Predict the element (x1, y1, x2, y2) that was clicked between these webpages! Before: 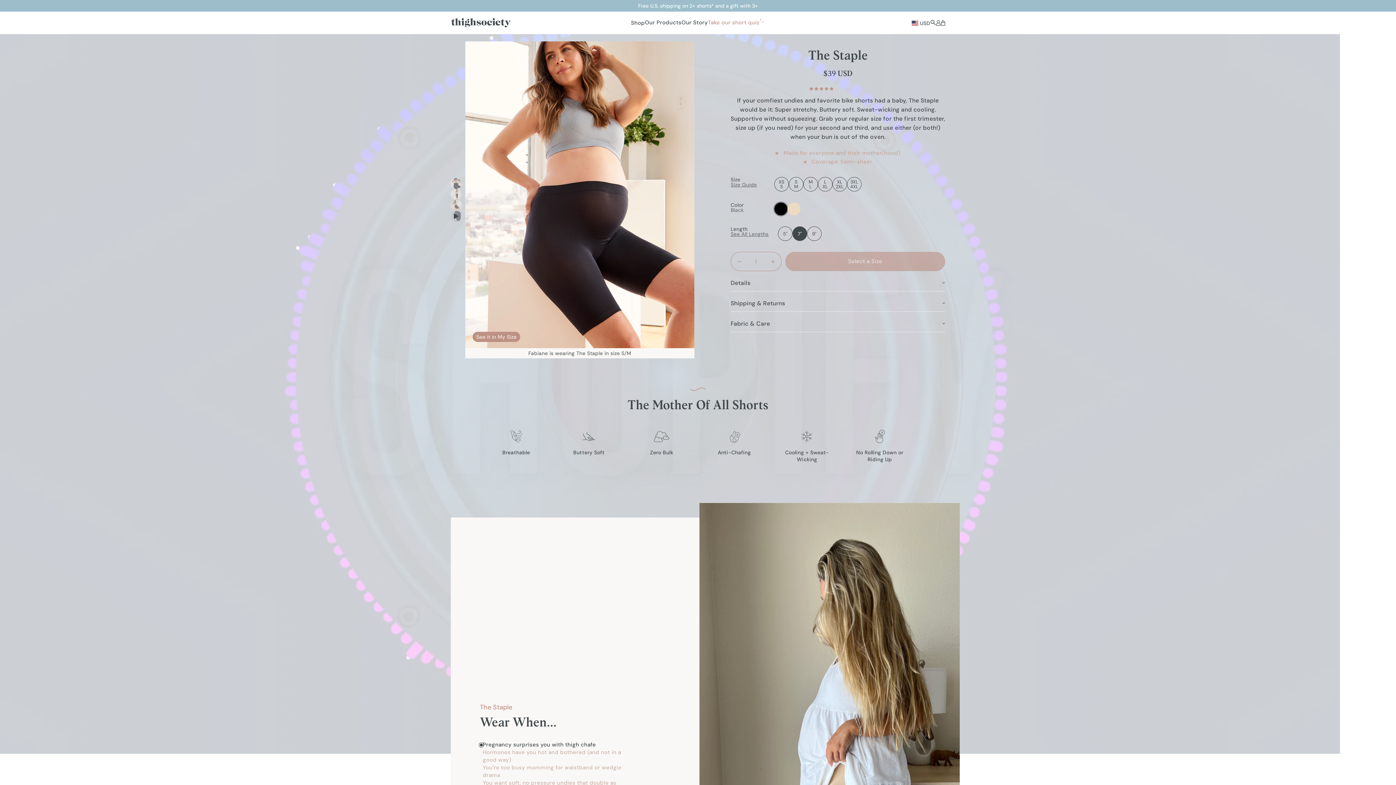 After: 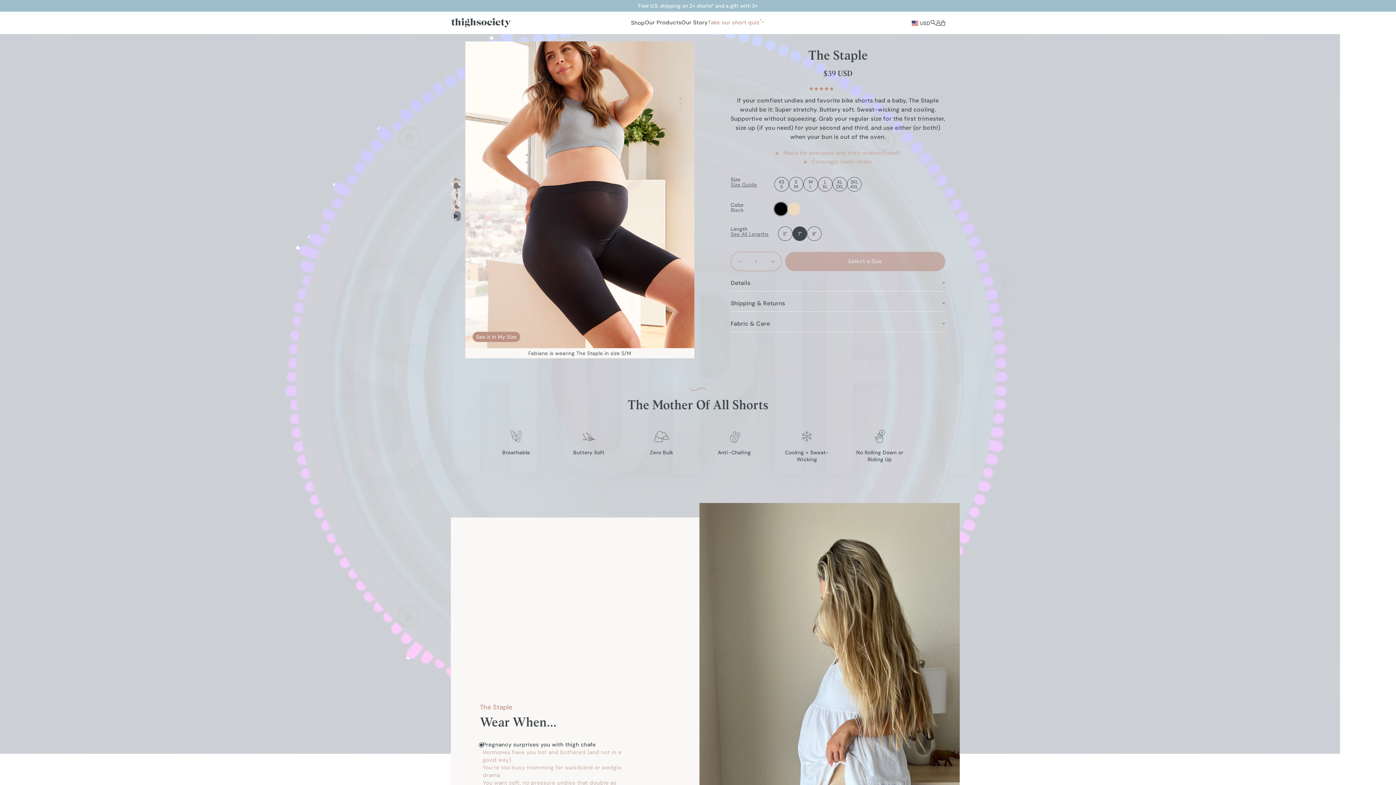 Action: bbox: (941, 19, 945, 25) label: Open Cart Drawer